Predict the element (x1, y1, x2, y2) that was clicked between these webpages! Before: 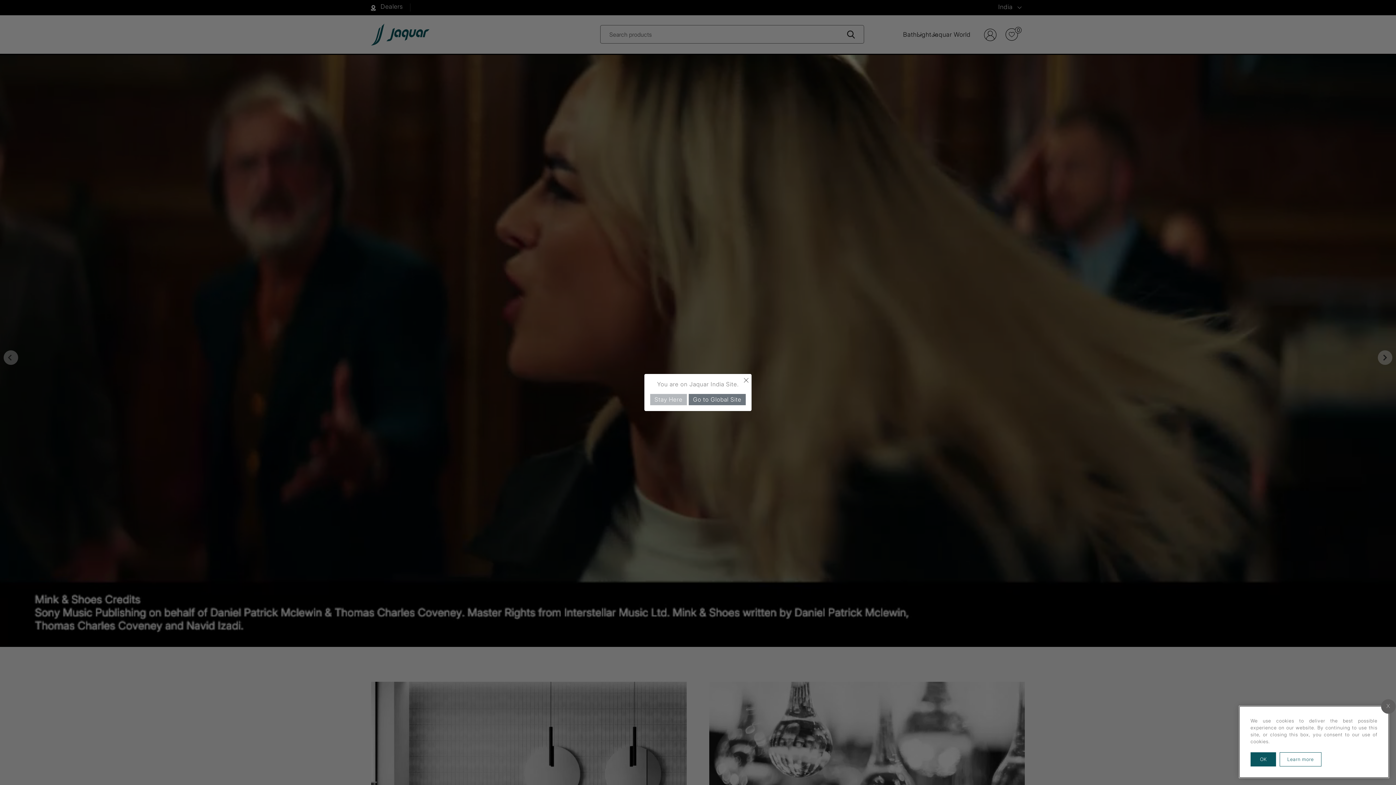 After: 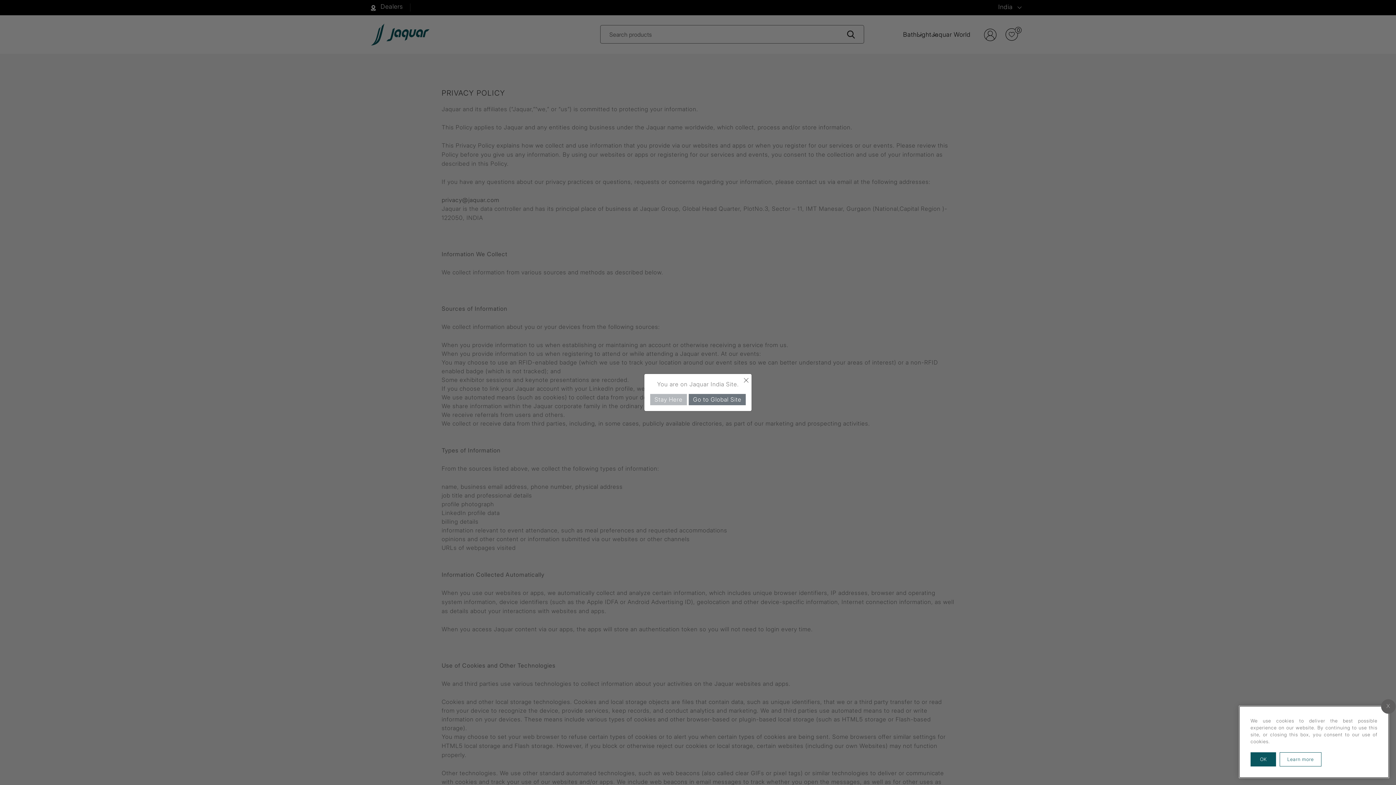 Action: bbox: (1280, 752, 1321, 766) label: Learn more about our privacy policy